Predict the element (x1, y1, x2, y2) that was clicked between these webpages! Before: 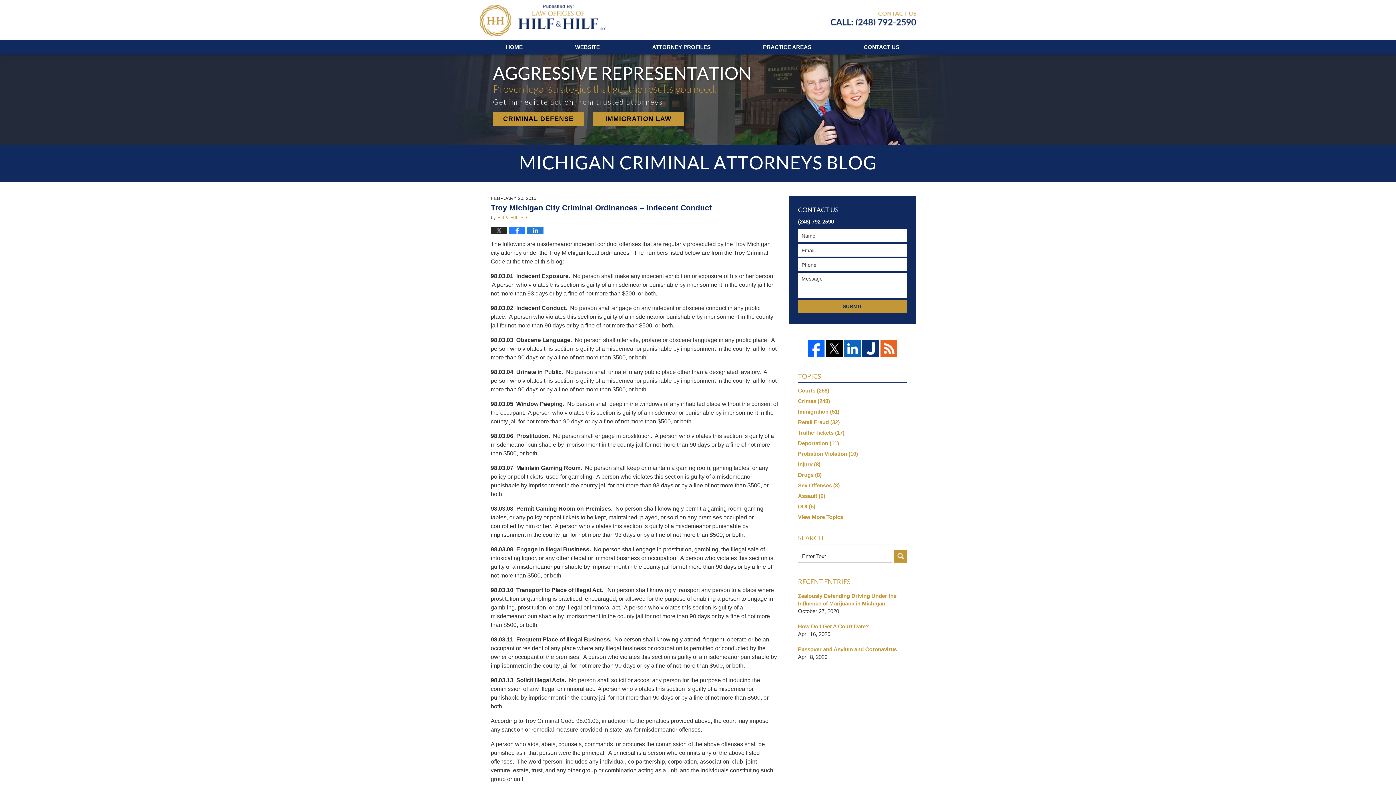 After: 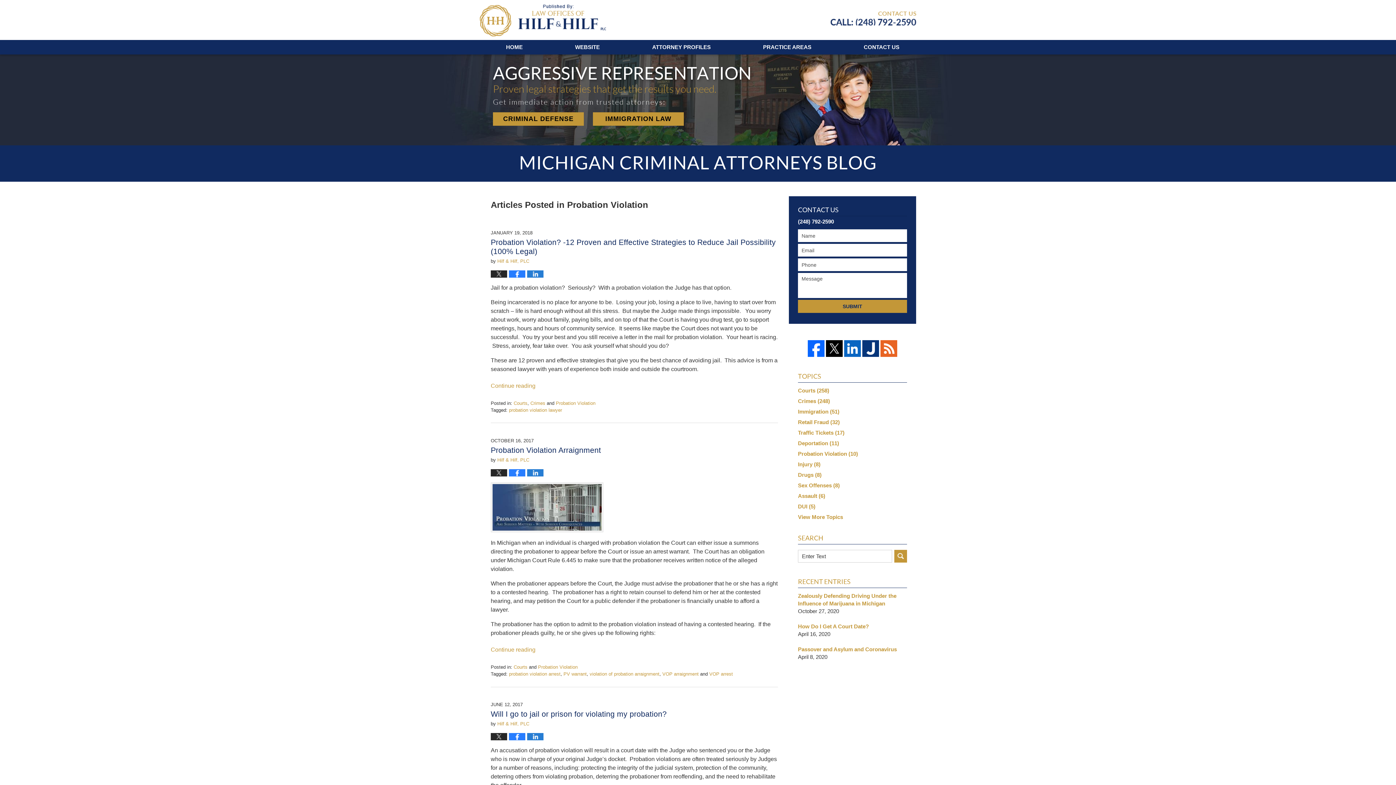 Action: bbox: (798, 450, 907, 457) label: Probation Violation (10)